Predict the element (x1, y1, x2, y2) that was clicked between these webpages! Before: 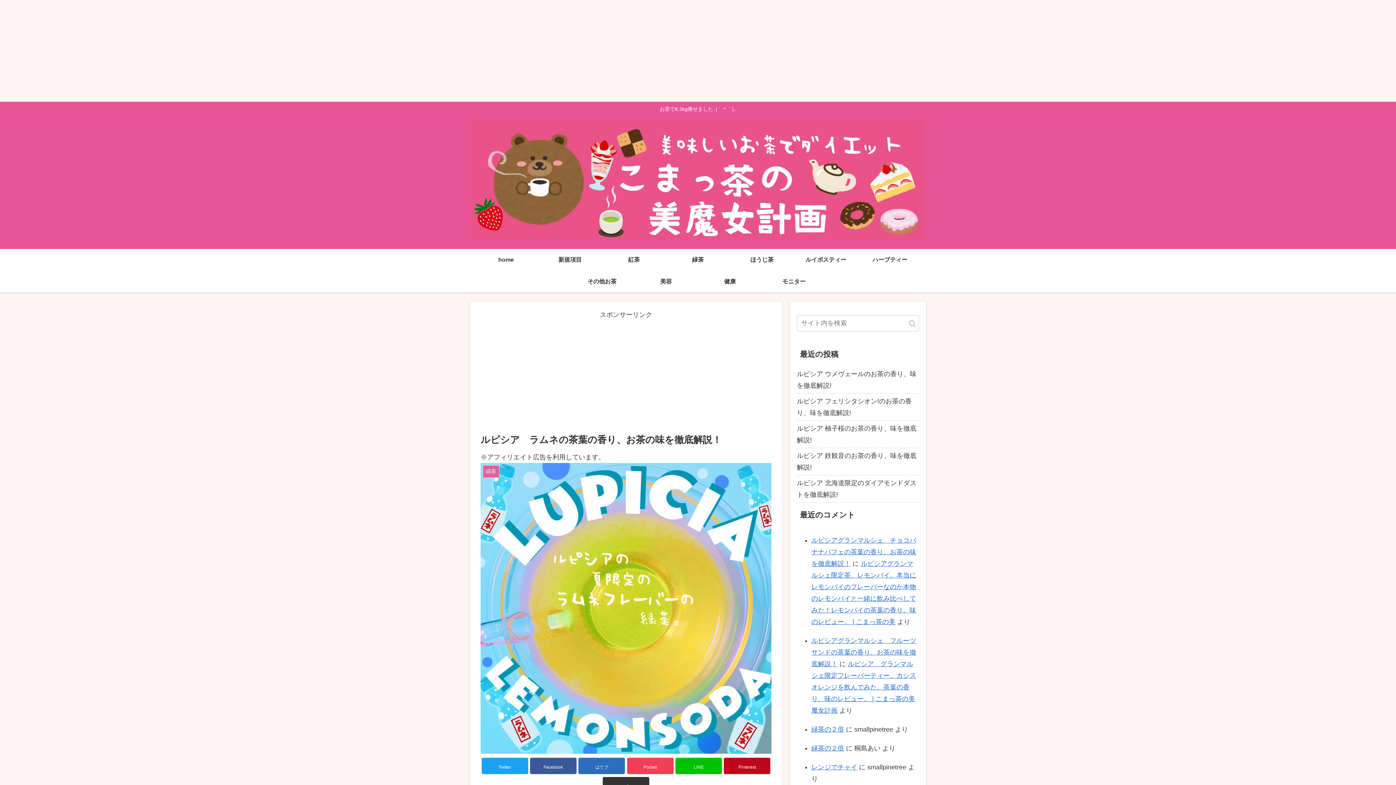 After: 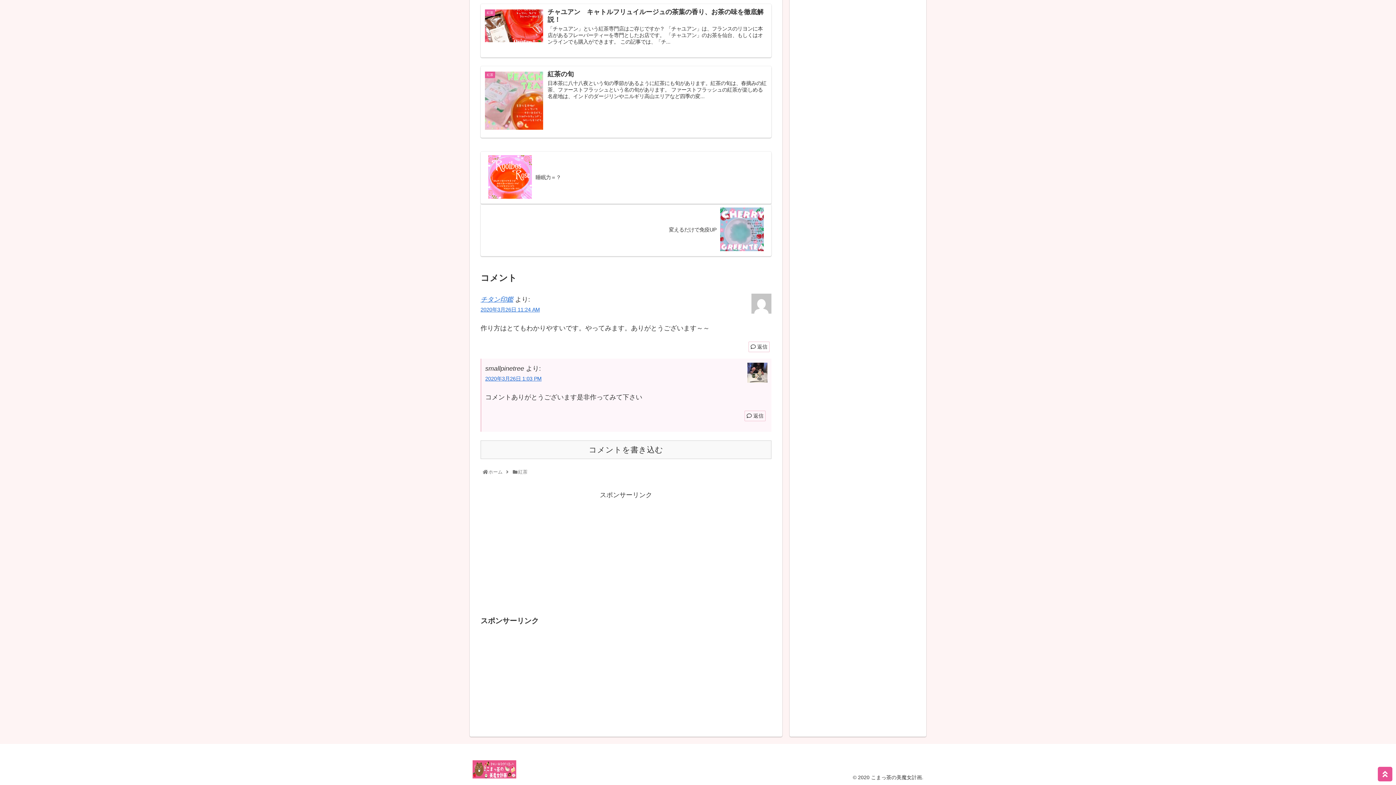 Action: label: レンジでチャイ bbox: (811, 764, 857, 771)